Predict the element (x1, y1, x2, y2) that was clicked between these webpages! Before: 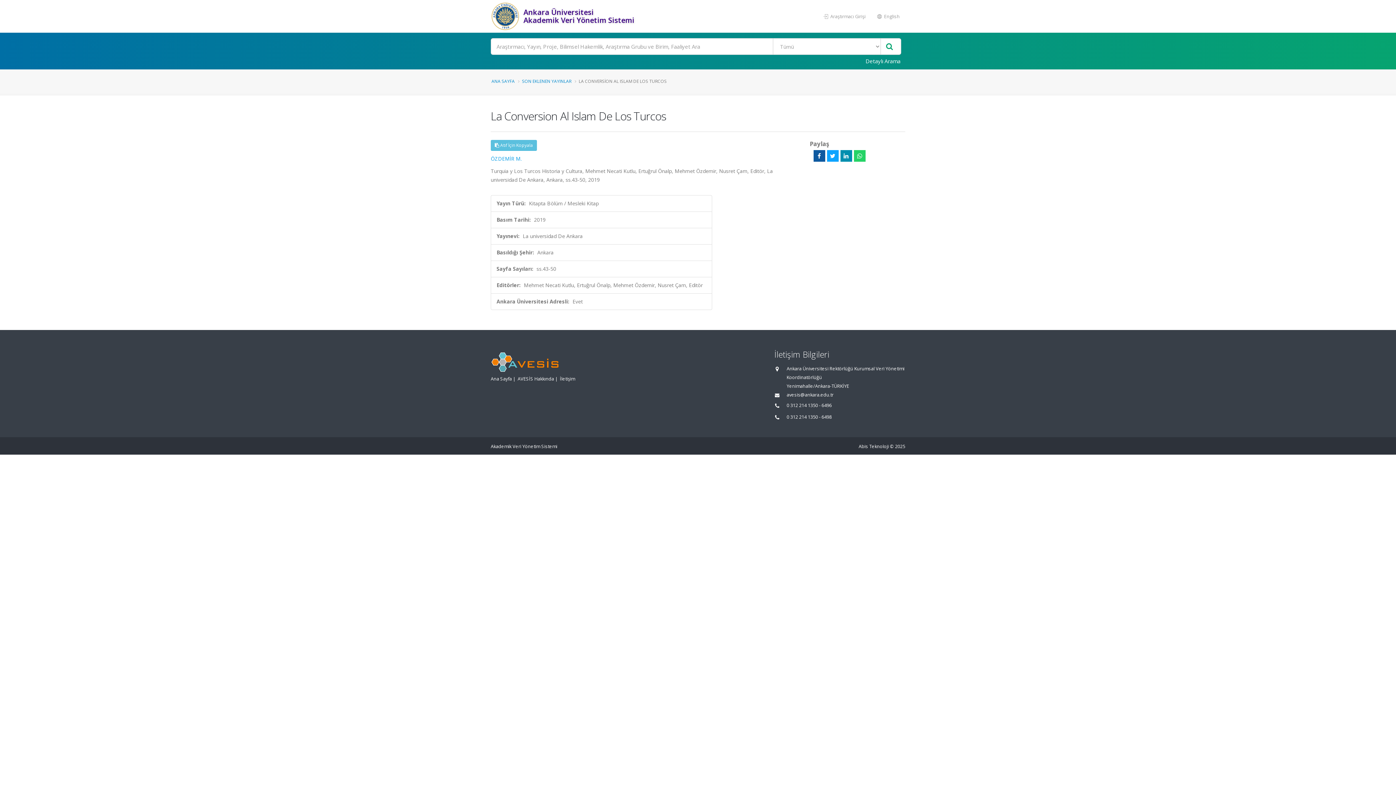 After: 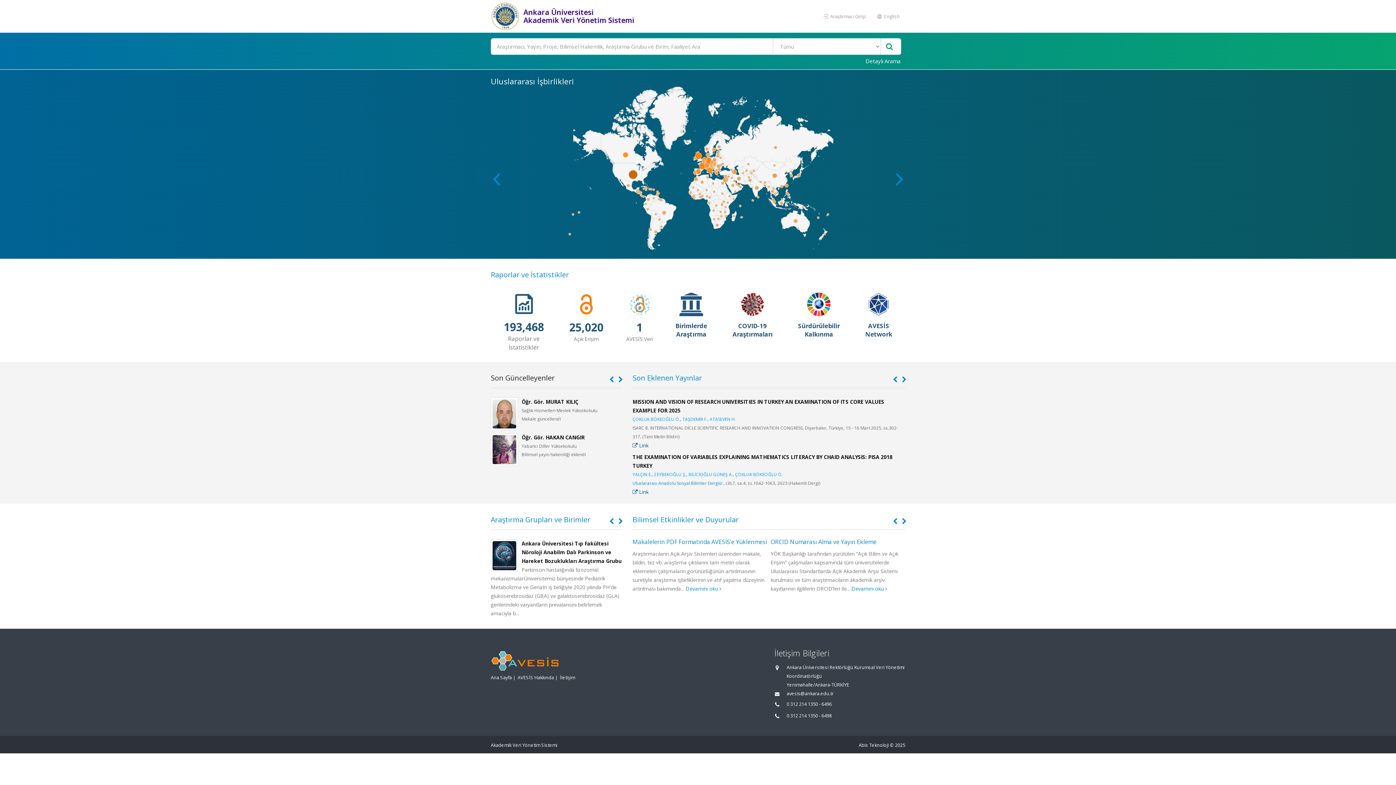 Action: bbox: (490, 0, 521, 32)